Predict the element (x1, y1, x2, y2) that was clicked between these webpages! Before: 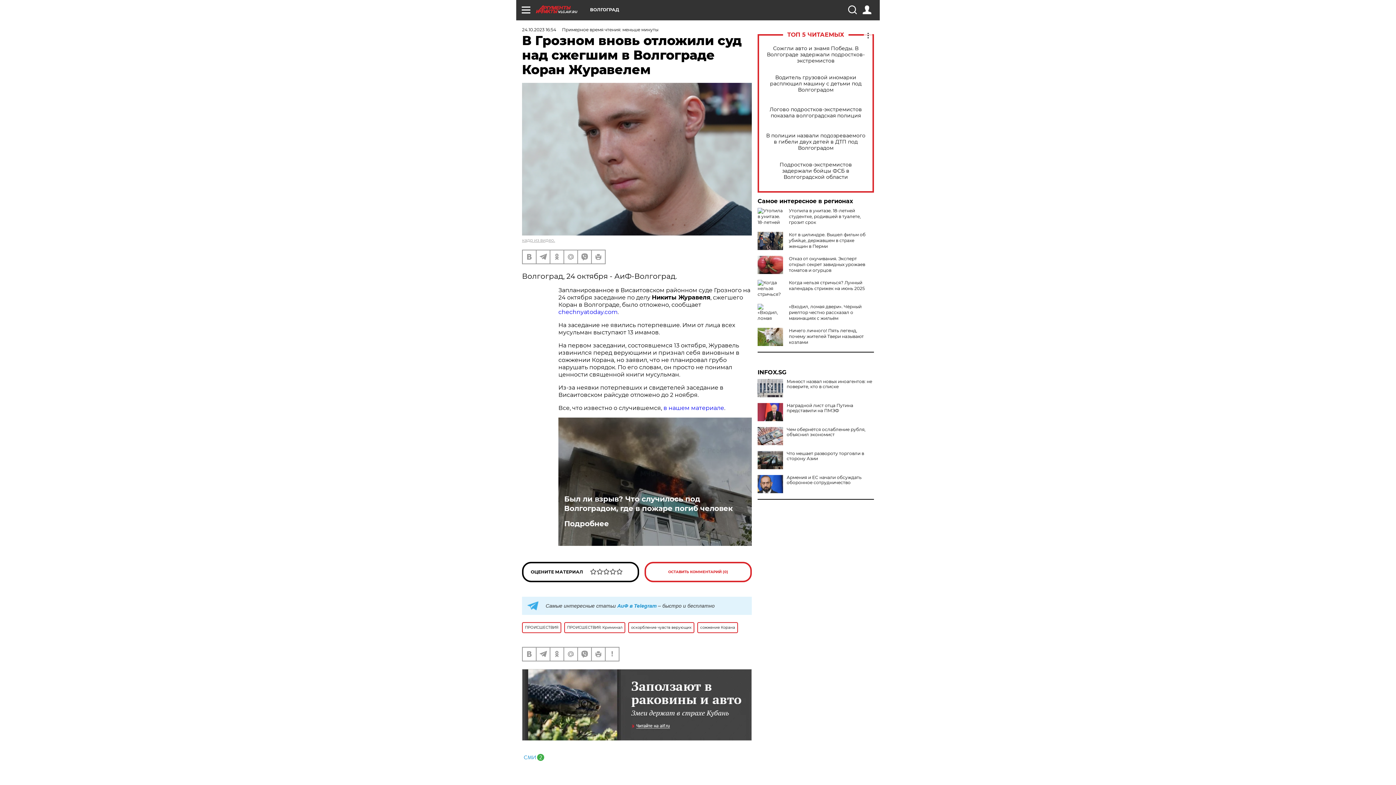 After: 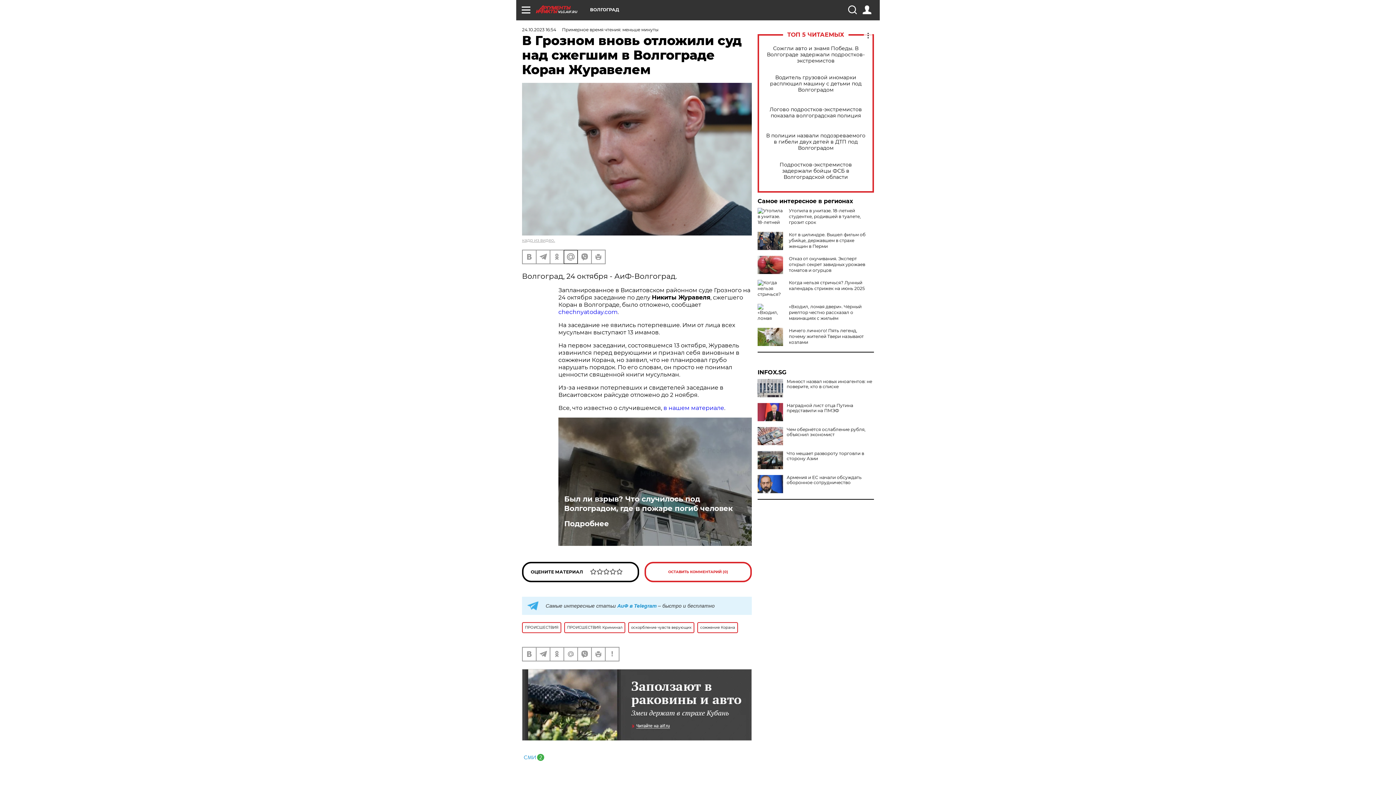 Action: bbox: (564, 250, 577, 263)